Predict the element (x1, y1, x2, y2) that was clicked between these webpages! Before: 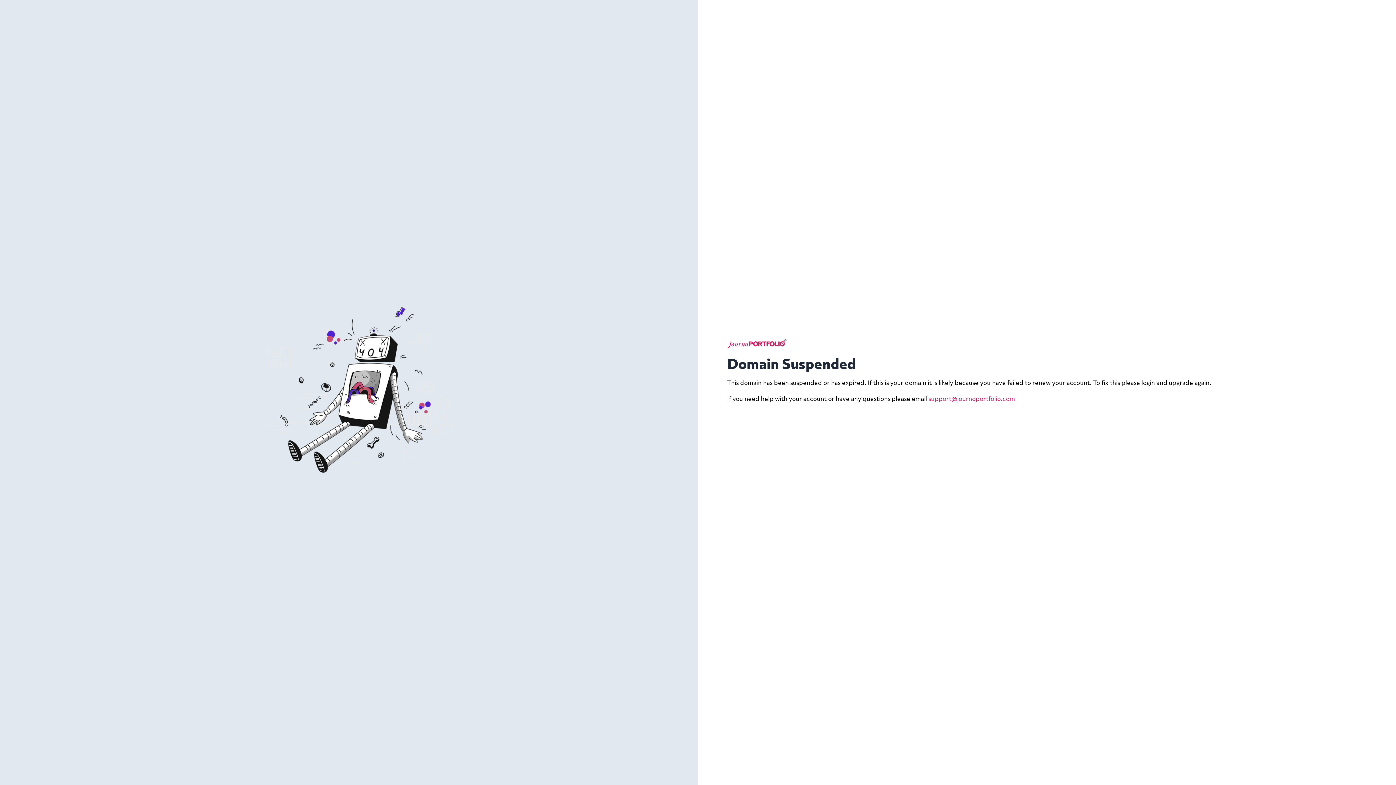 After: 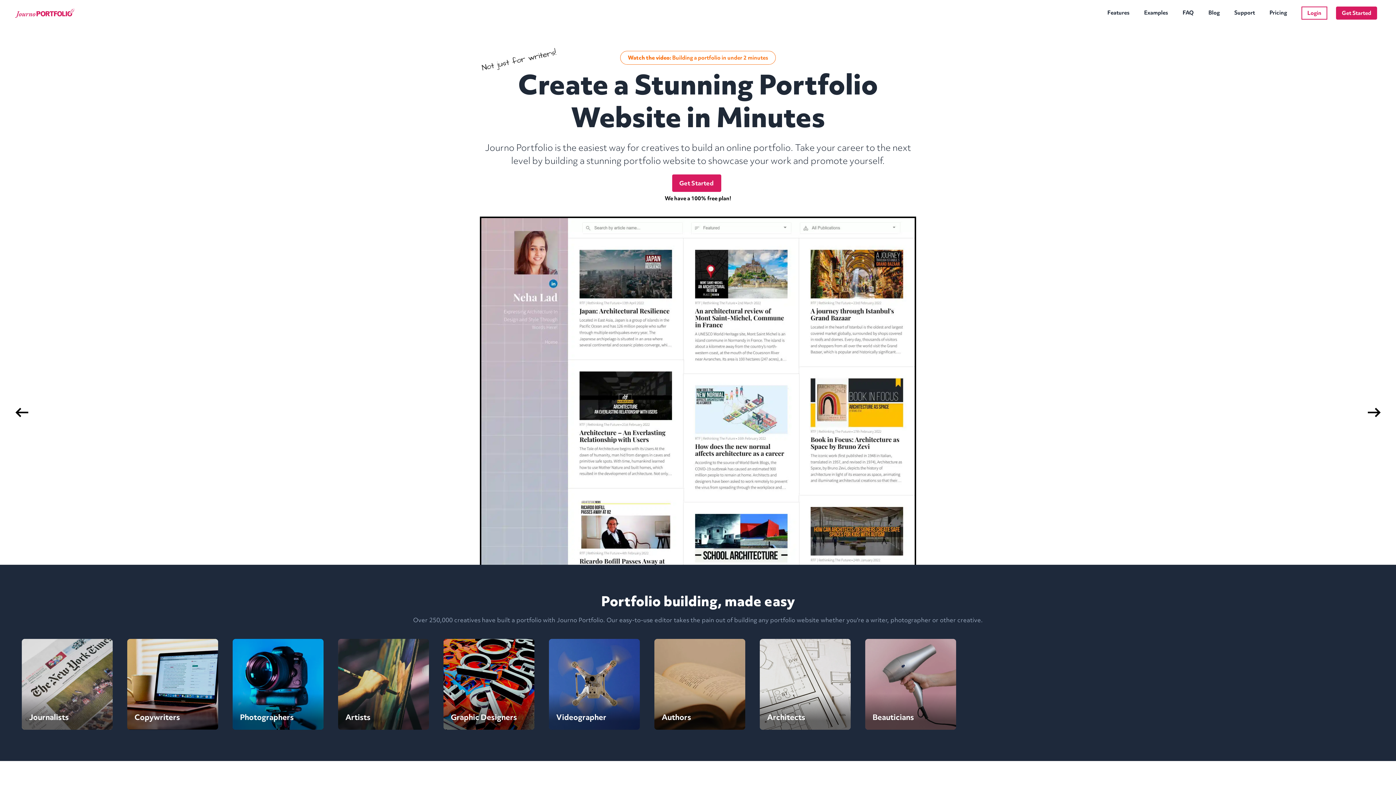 Action: bbox: (727, 338, 789, 356)